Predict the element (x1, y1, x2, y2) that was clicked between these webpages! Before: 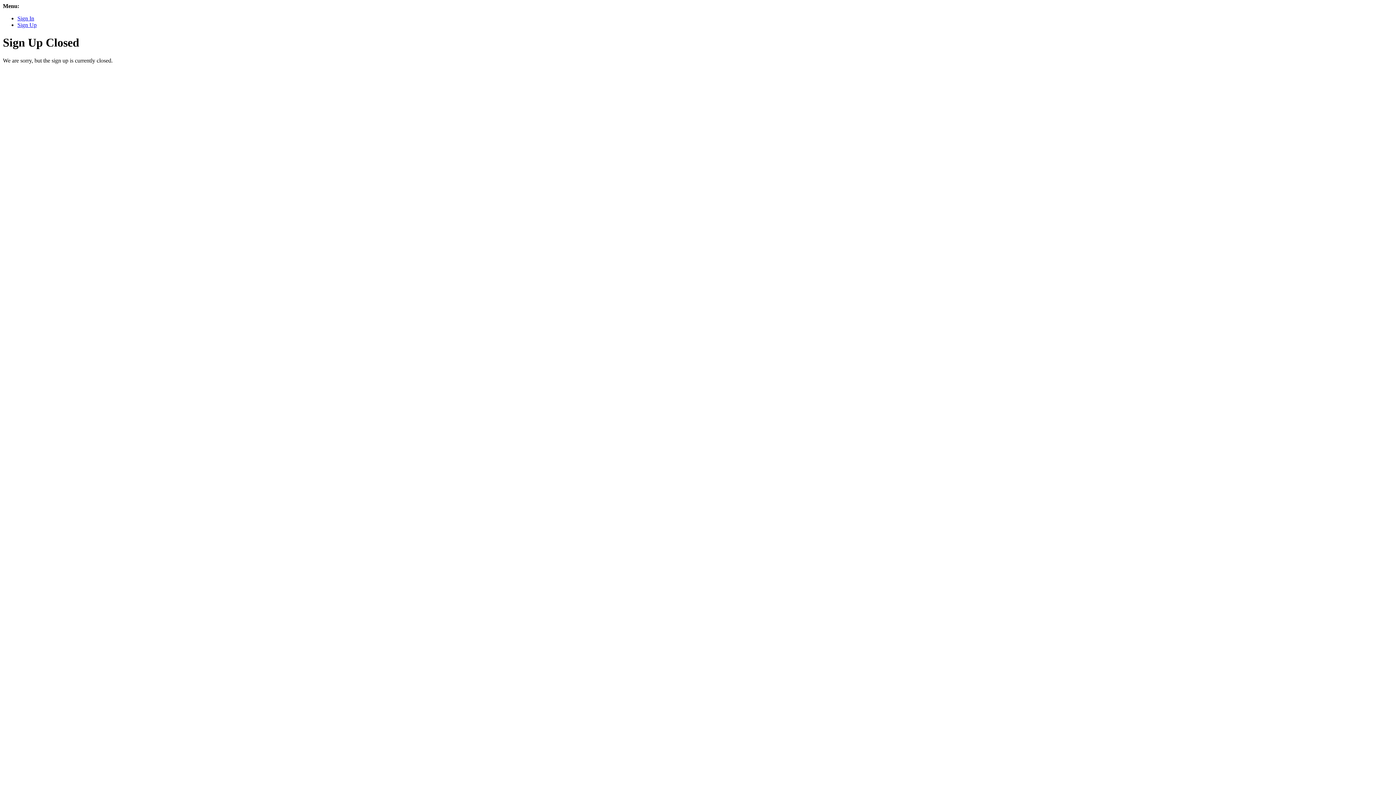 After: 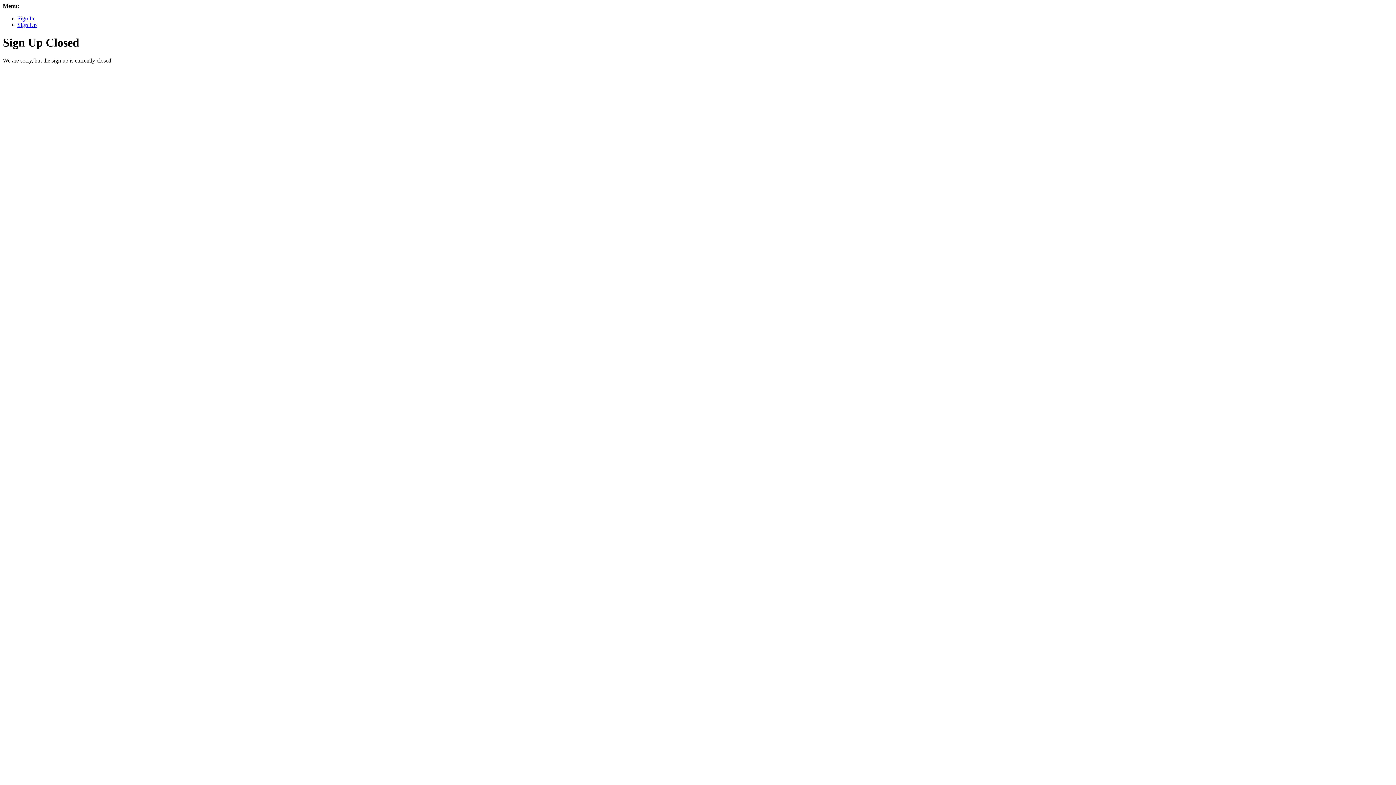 Action: label: Sign Up bbox: (17, 21, 36, 28)